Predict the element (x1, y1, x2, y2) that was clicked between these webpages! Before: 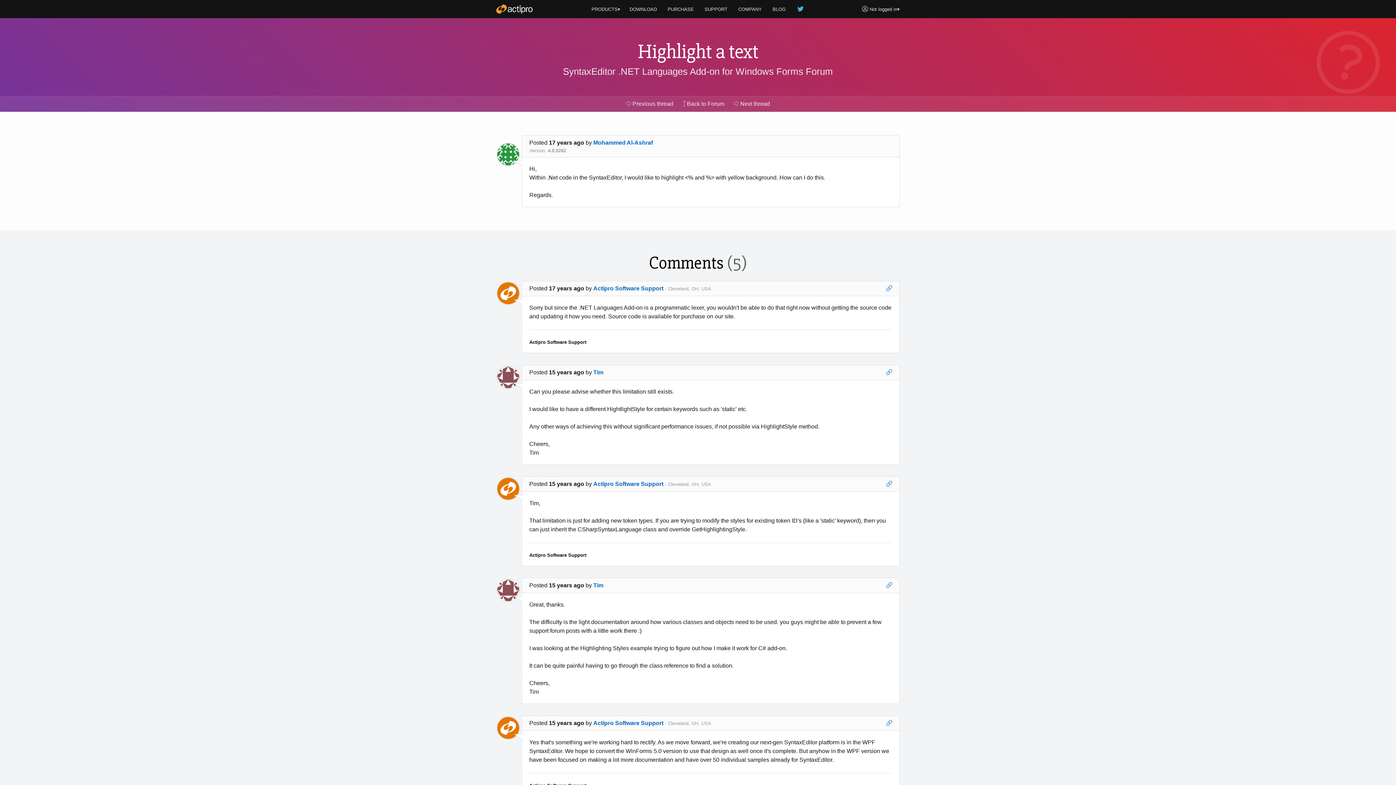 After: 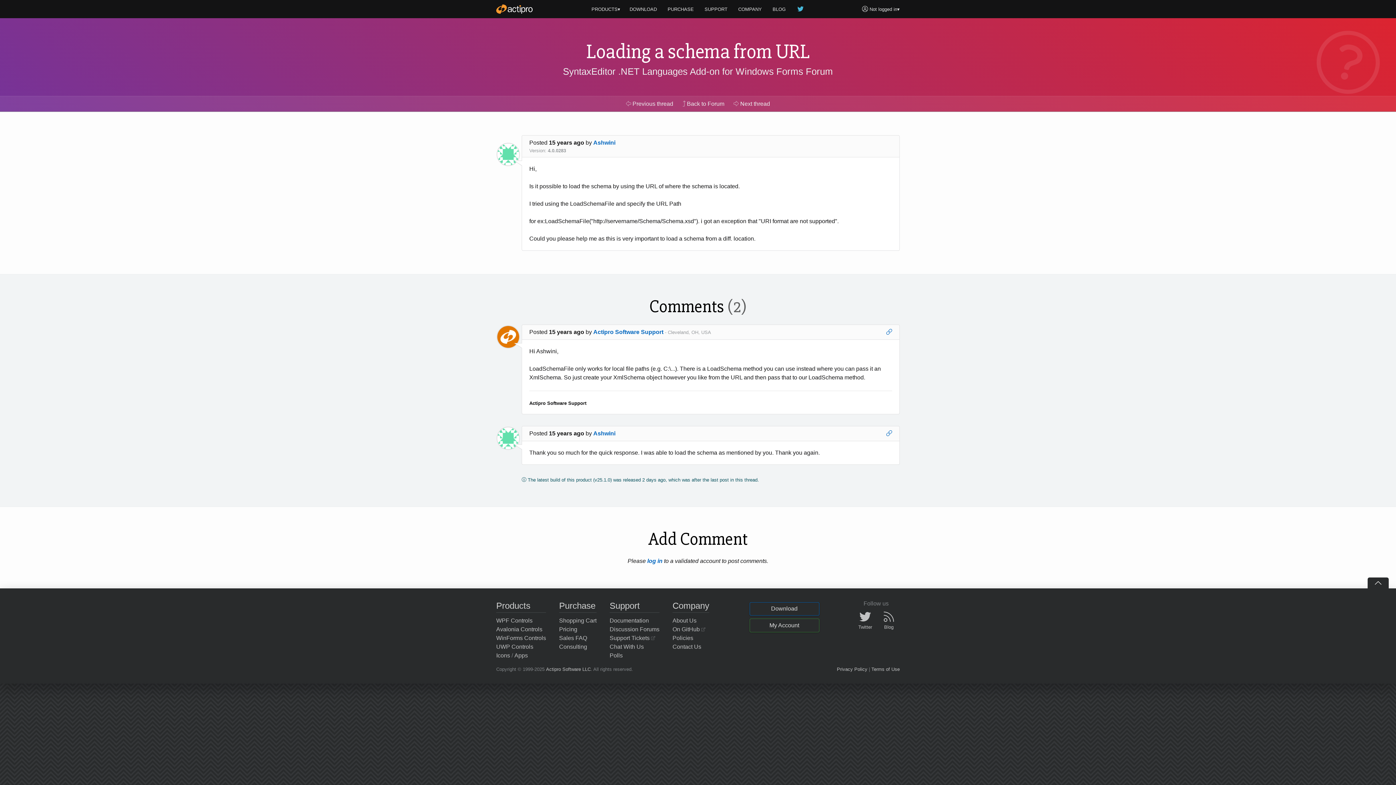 Action: bbox: (729, 97, 774, 110) label:  Next thread